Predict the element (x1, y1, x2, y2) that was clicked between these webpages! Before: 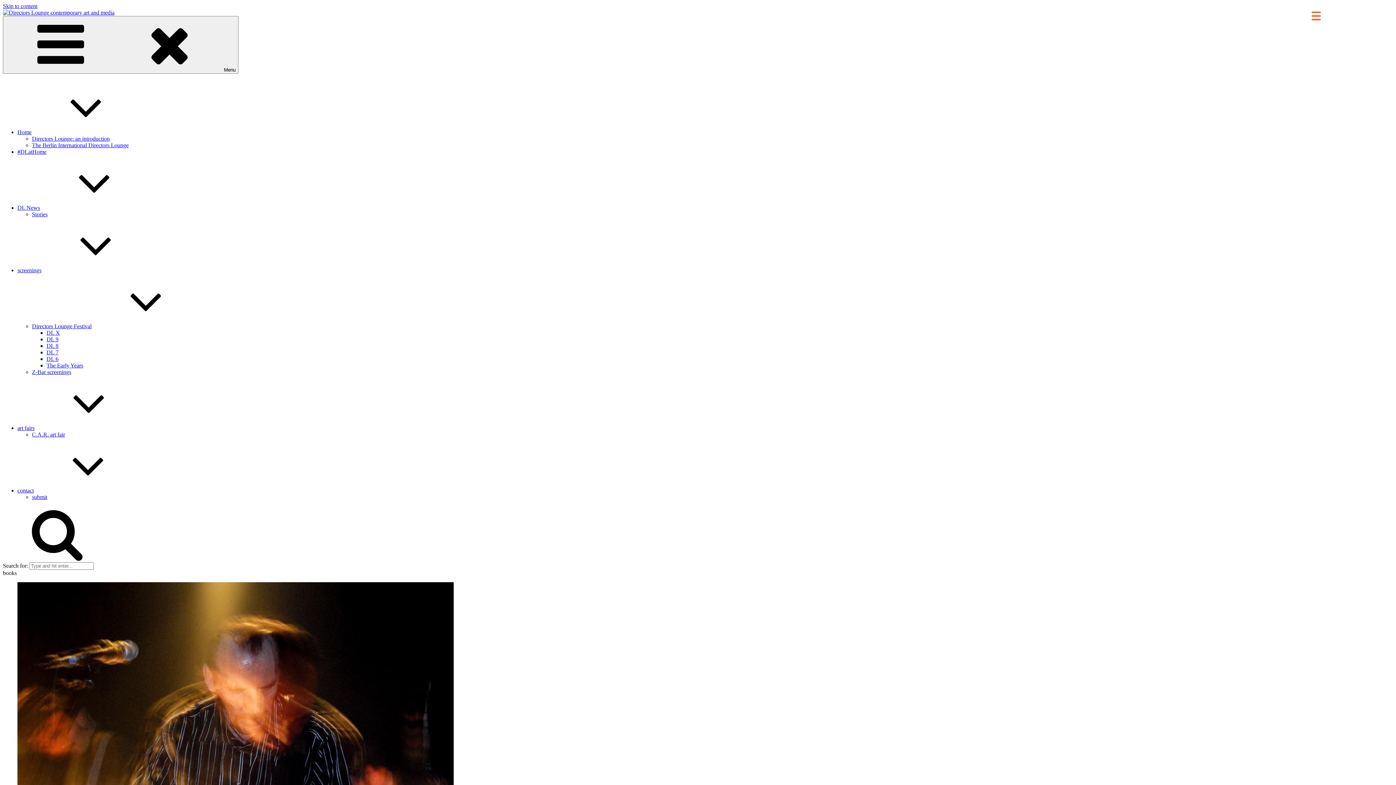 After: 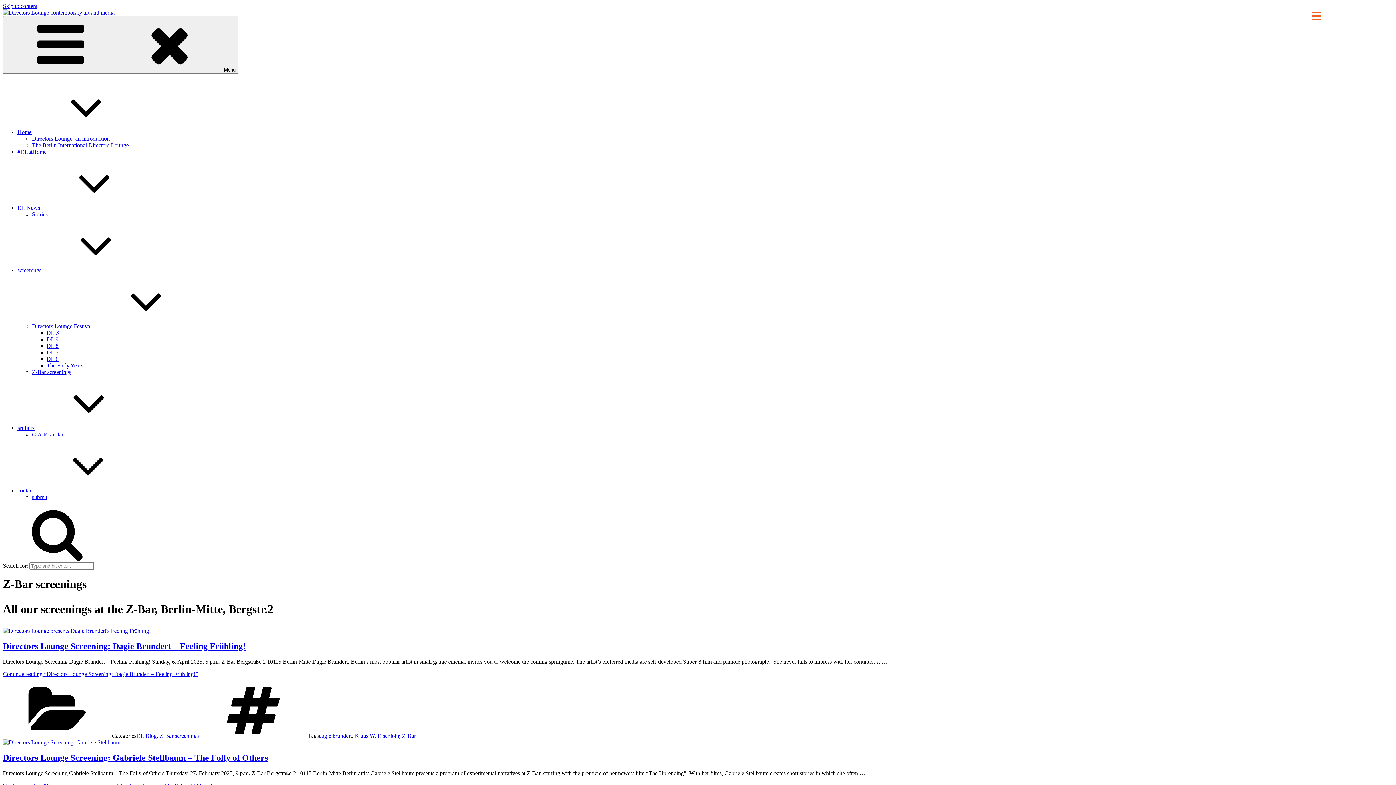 Action: bbox: (32, 369, 71, 375) label: Z-Bar screenings